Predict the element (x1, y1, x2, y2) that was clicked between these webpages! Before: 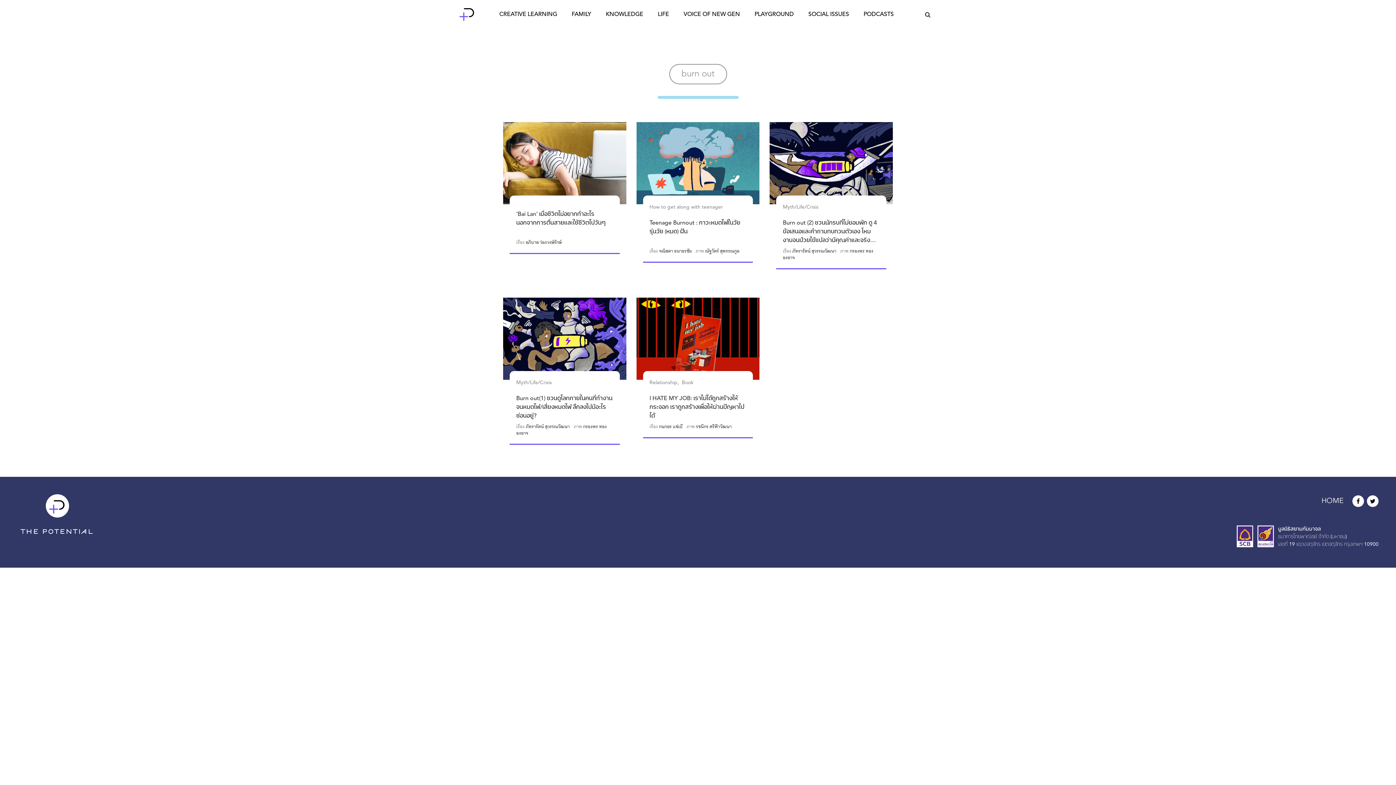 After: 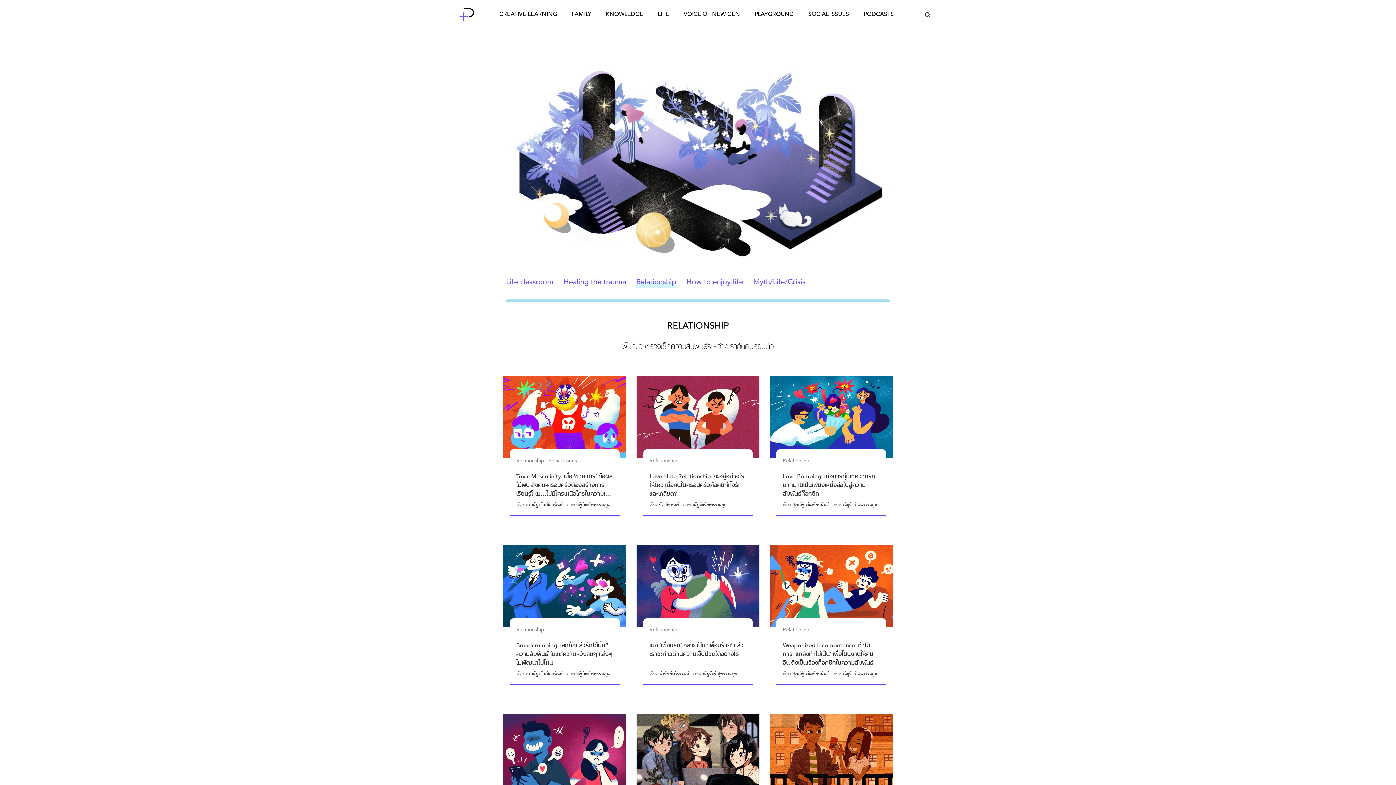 Action: label: Relationship bbox: (649, 380, 682, 385)